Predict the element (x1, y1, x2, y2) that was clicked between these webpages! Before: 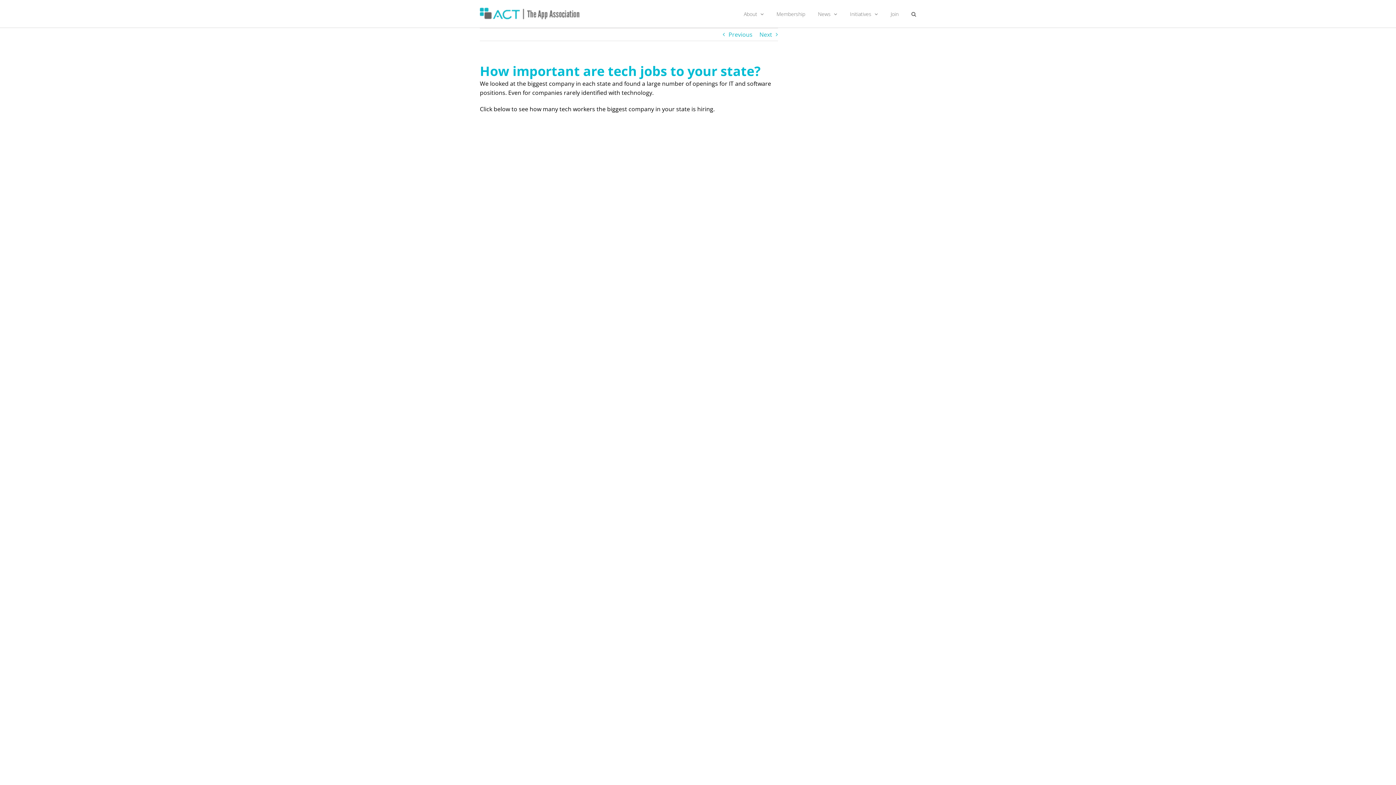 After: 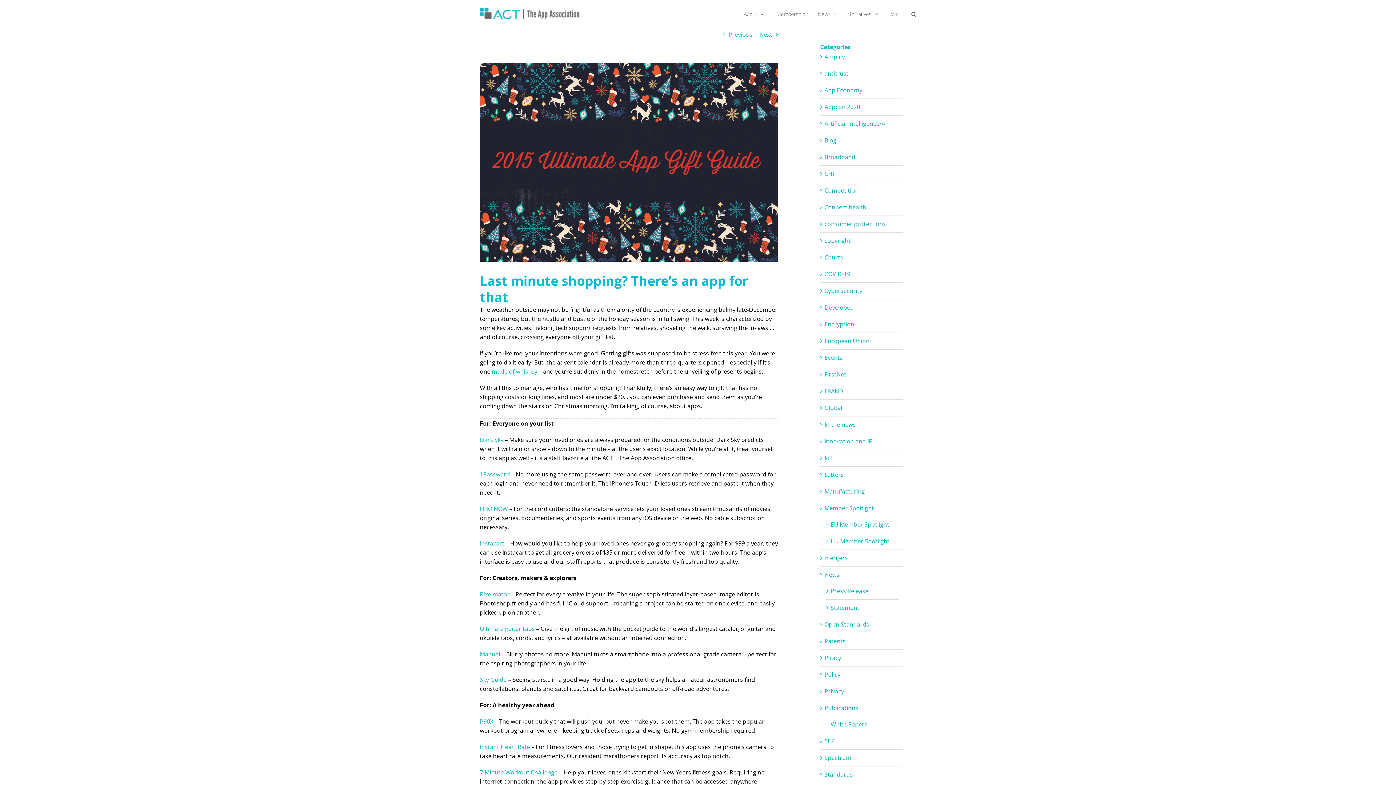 Action: bbox: (759, 28, 772, 40) label: Next